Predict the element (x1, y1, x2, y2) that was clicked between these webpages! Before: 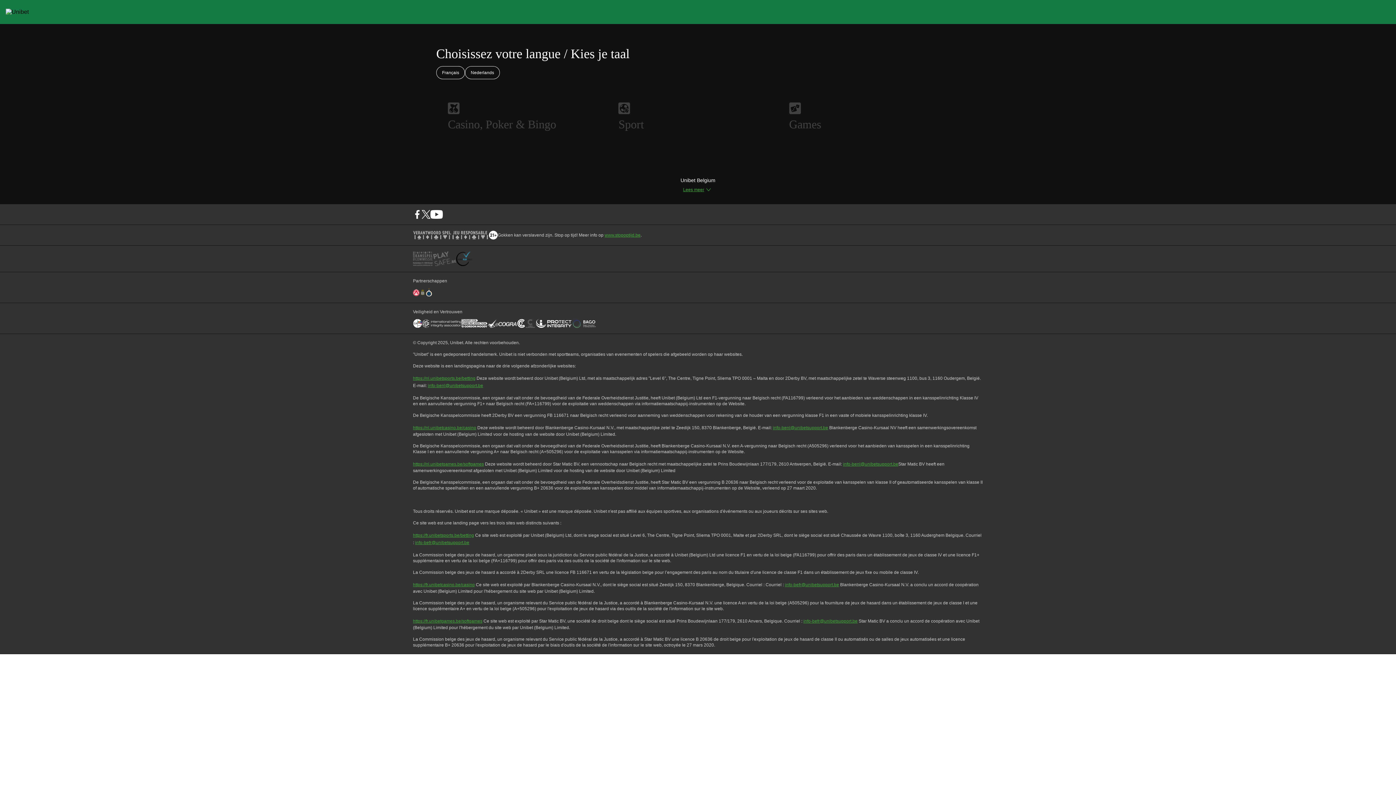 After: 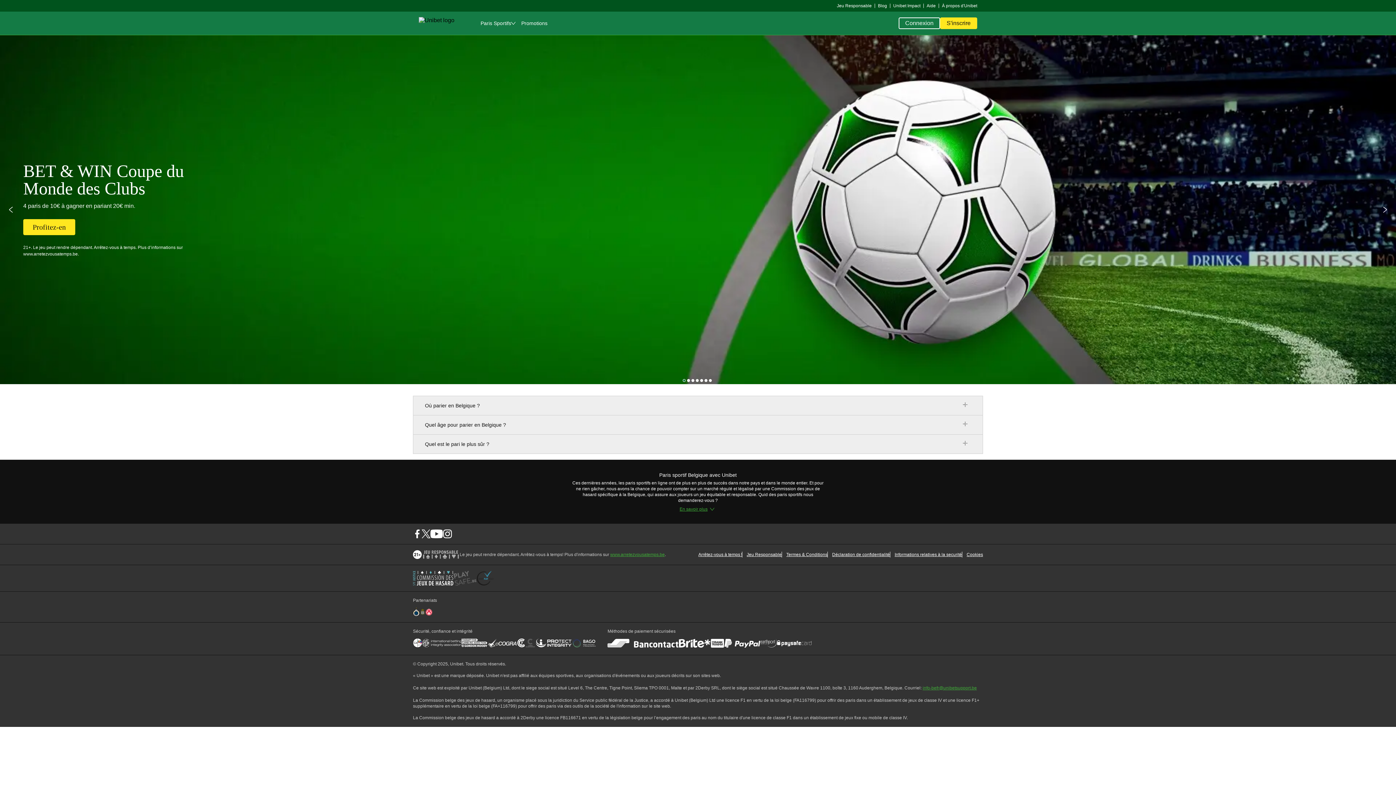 Action: bbox: (413, 533, 474, 538) label: https://fr.unibetsports.be/betting